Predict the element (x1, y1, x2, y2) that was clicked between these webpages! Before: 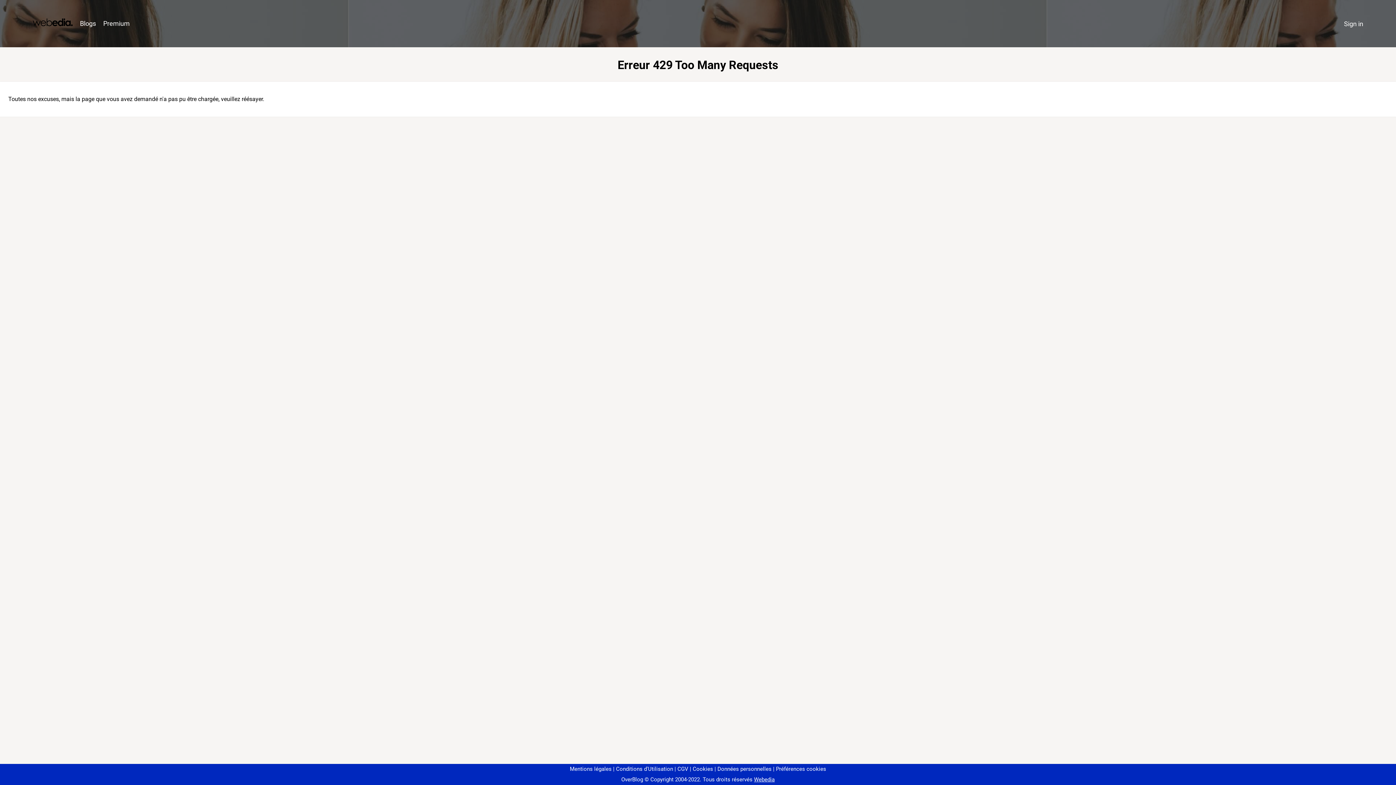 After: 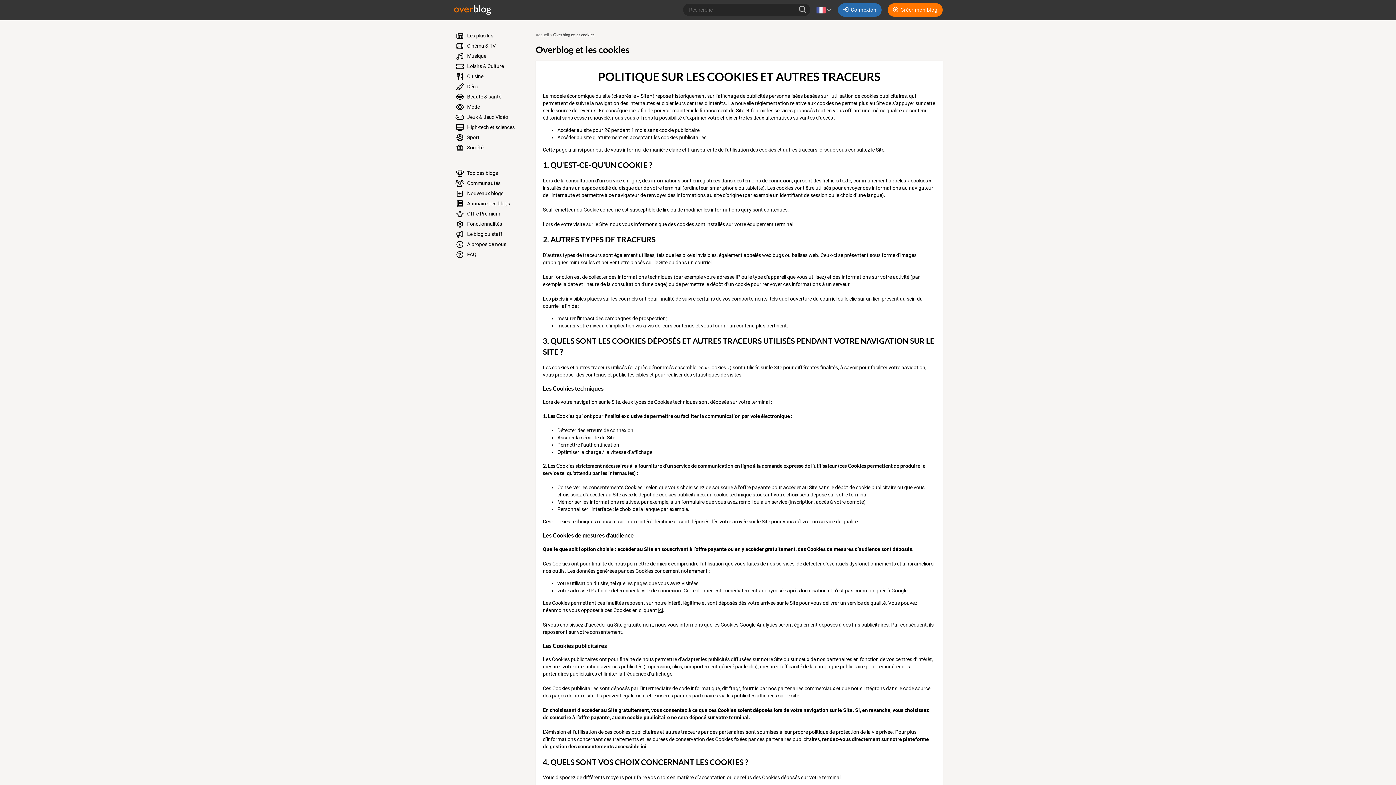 Action: label: Cookies bbox: (690, 766, 713, 772)